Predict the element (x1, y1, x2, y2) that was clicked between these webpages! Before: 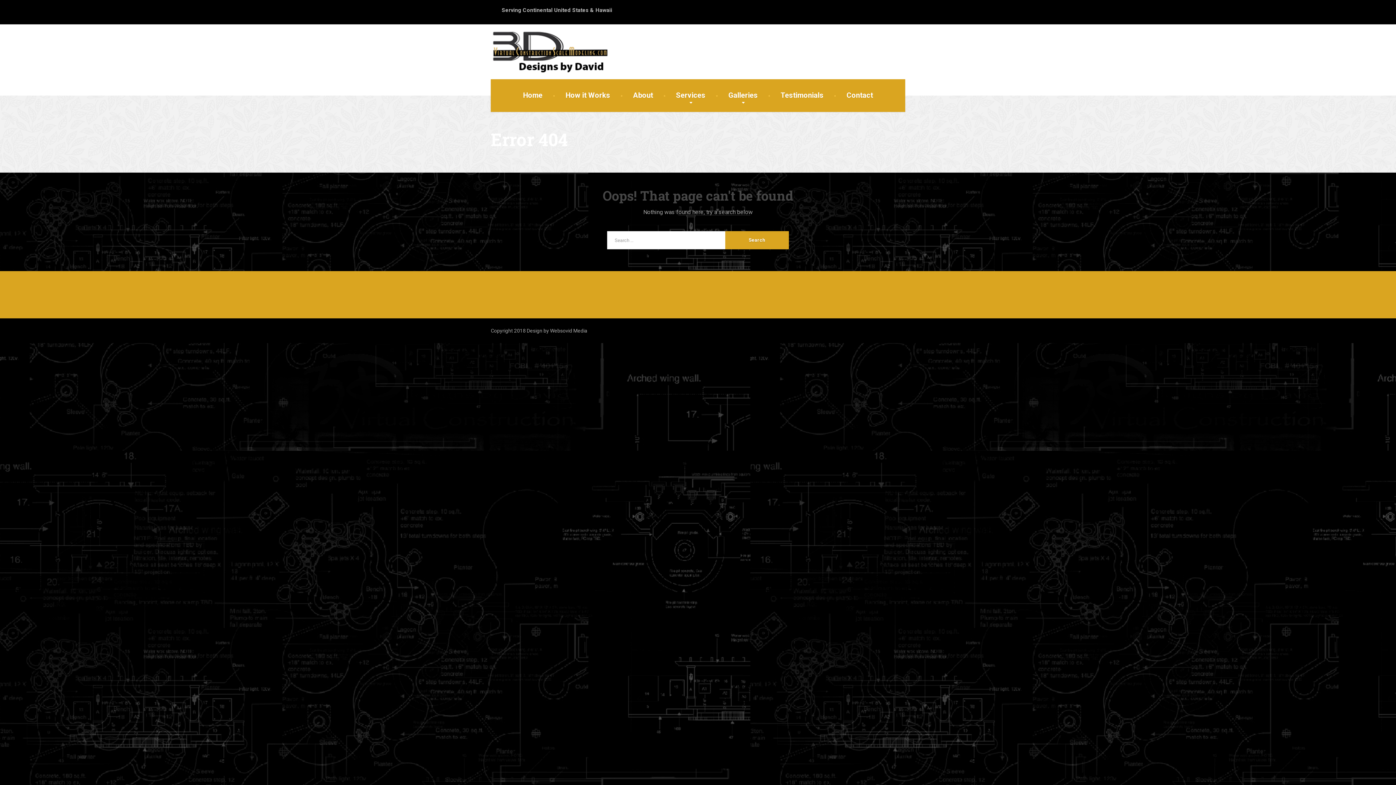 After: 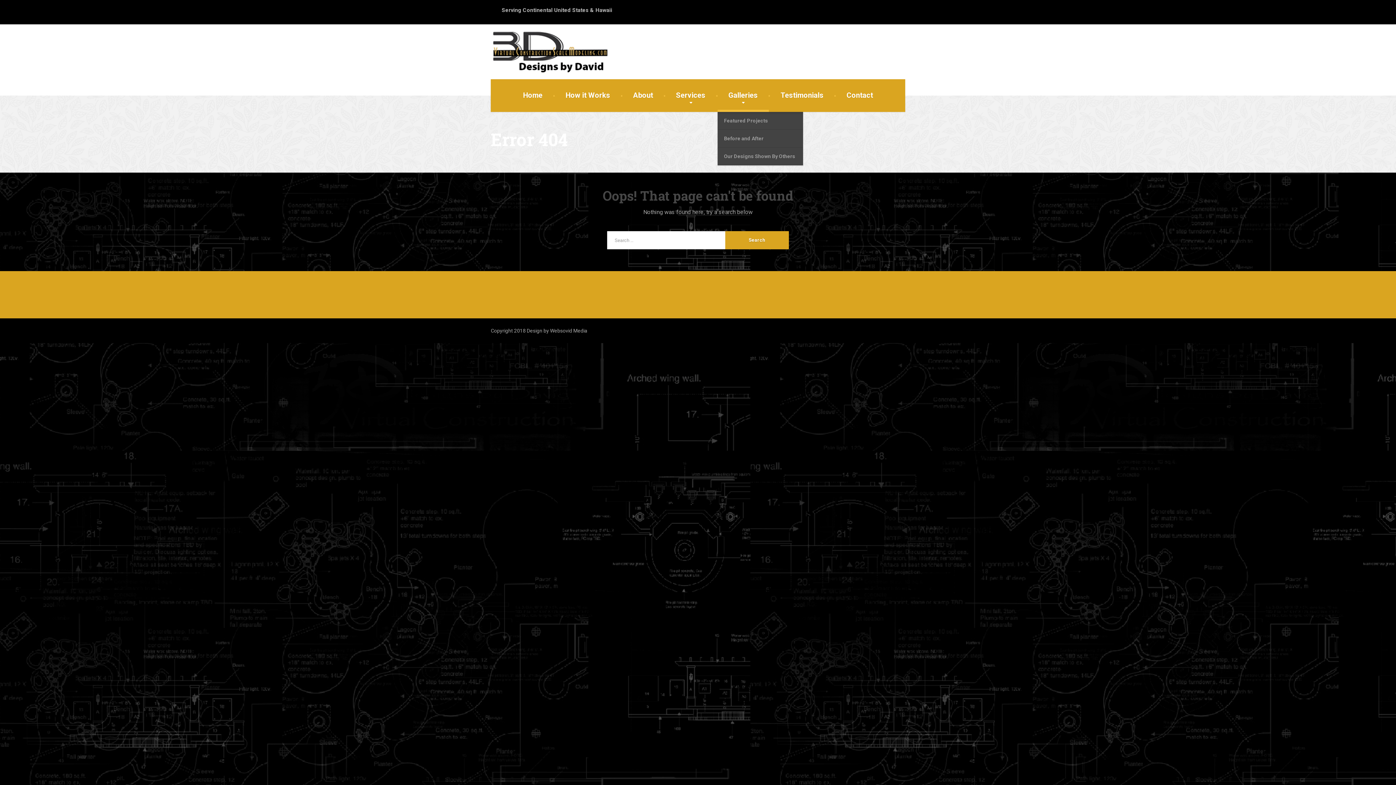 Action: bbox: (717, 79, 768, 112) label: Galleries